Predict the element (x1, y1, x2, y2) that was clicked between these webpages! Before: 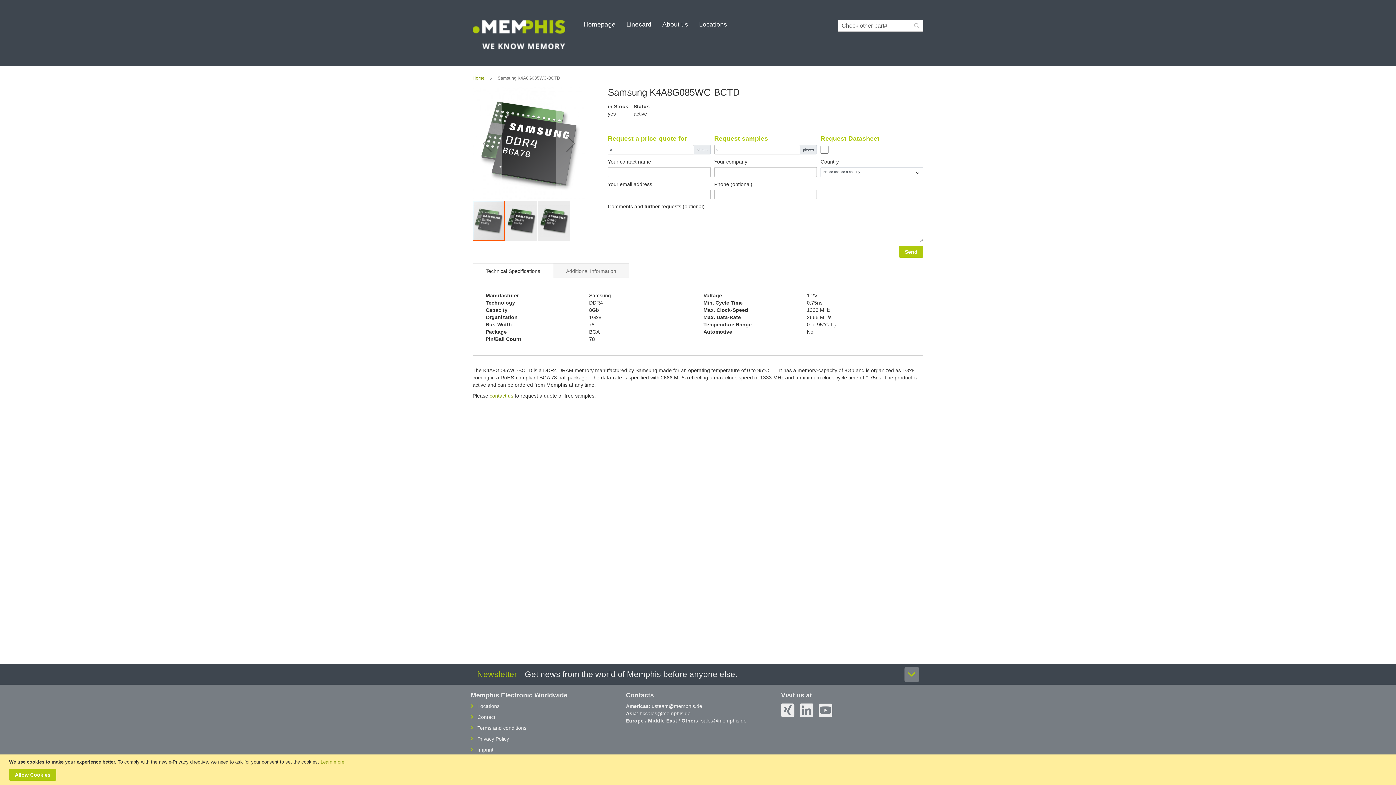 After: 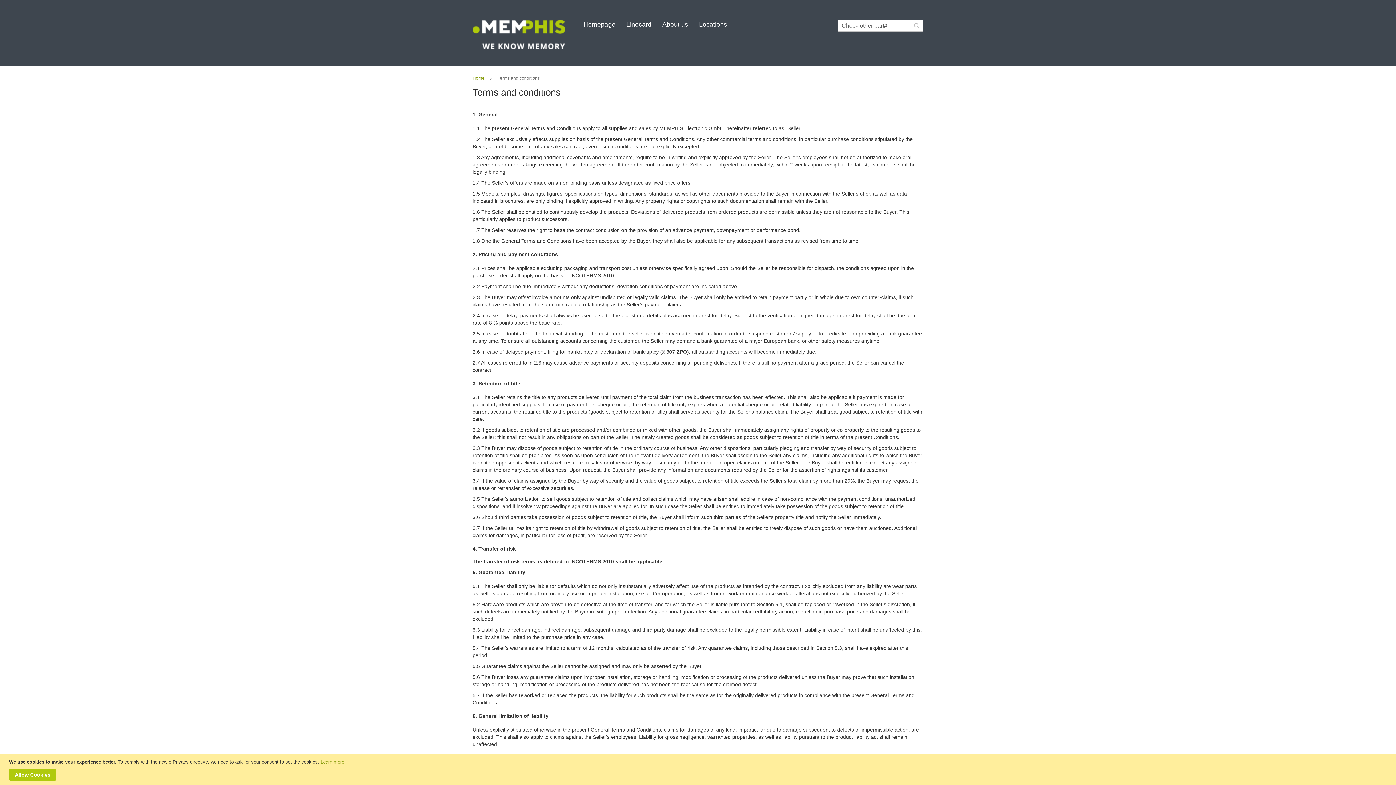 Action: label: Terms and conditions bbox: (477, 725, 526, 731)